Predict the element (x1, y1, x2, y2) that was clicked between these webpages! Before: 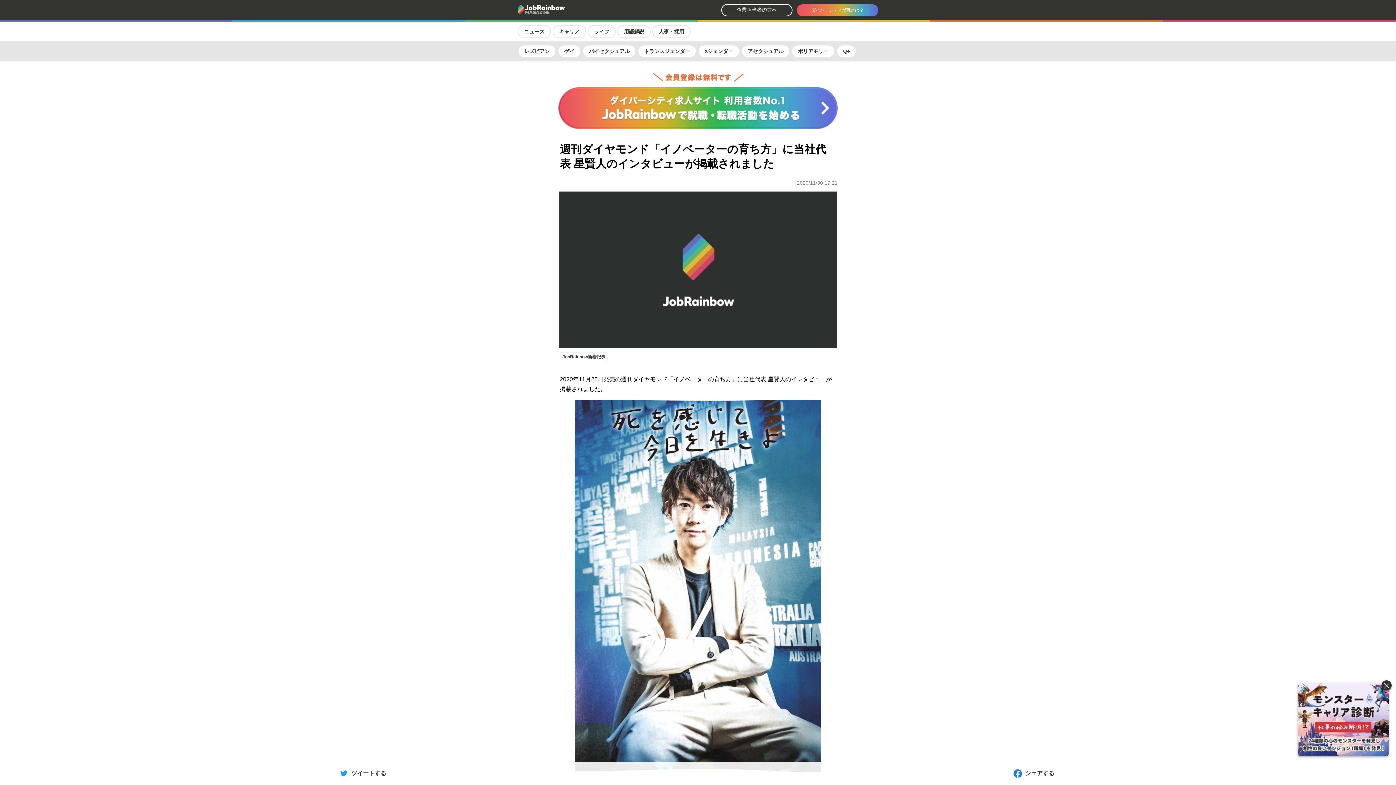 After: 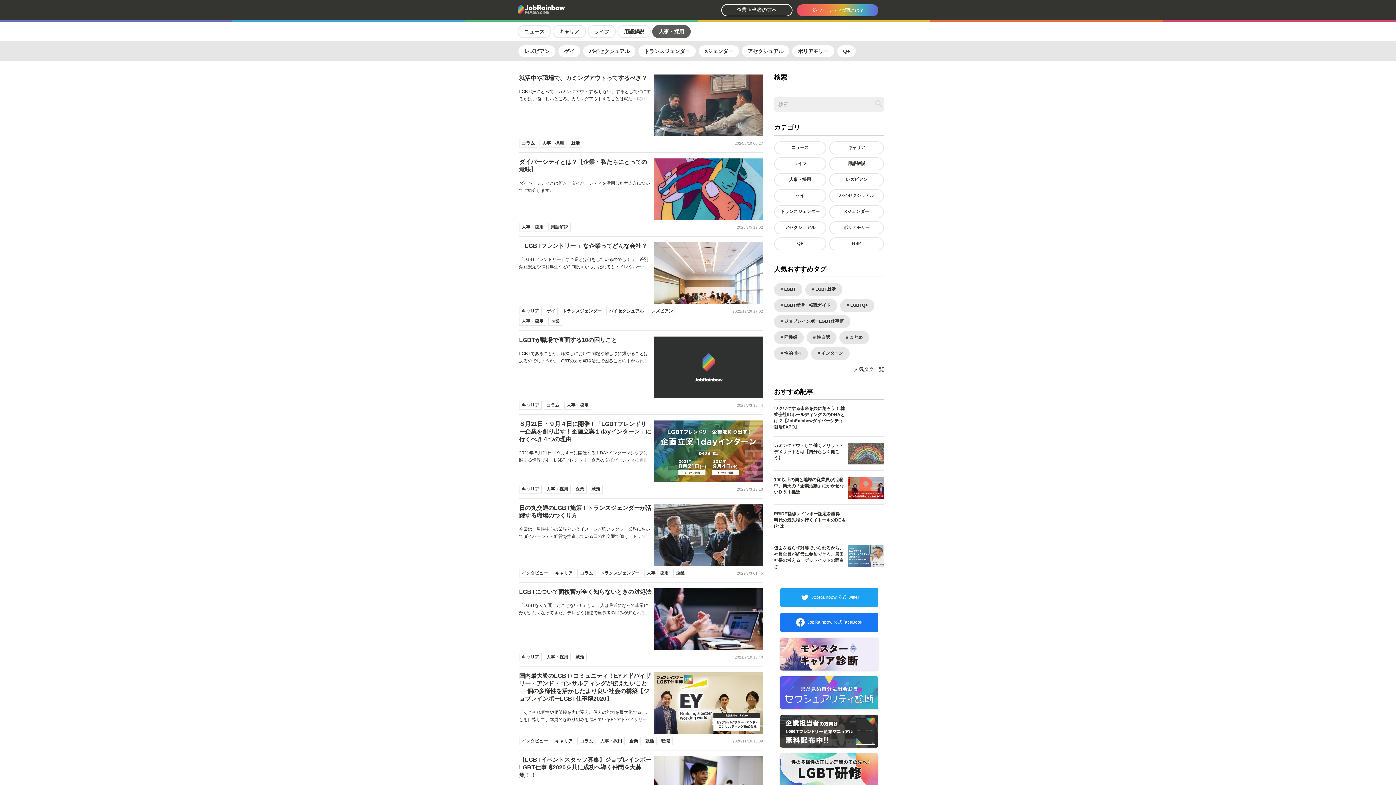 Action: label: 人事・採用 bbox: (652, 25, 690, 38)